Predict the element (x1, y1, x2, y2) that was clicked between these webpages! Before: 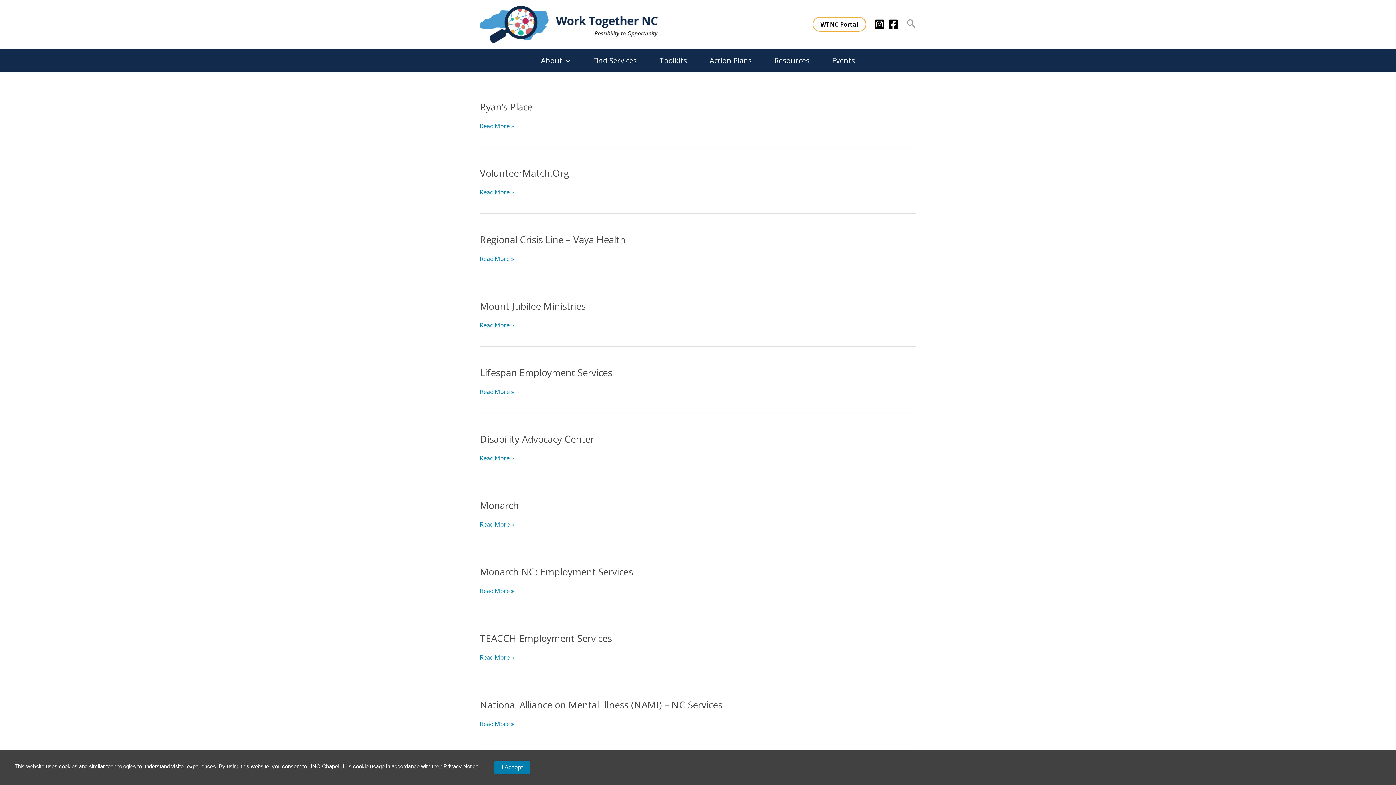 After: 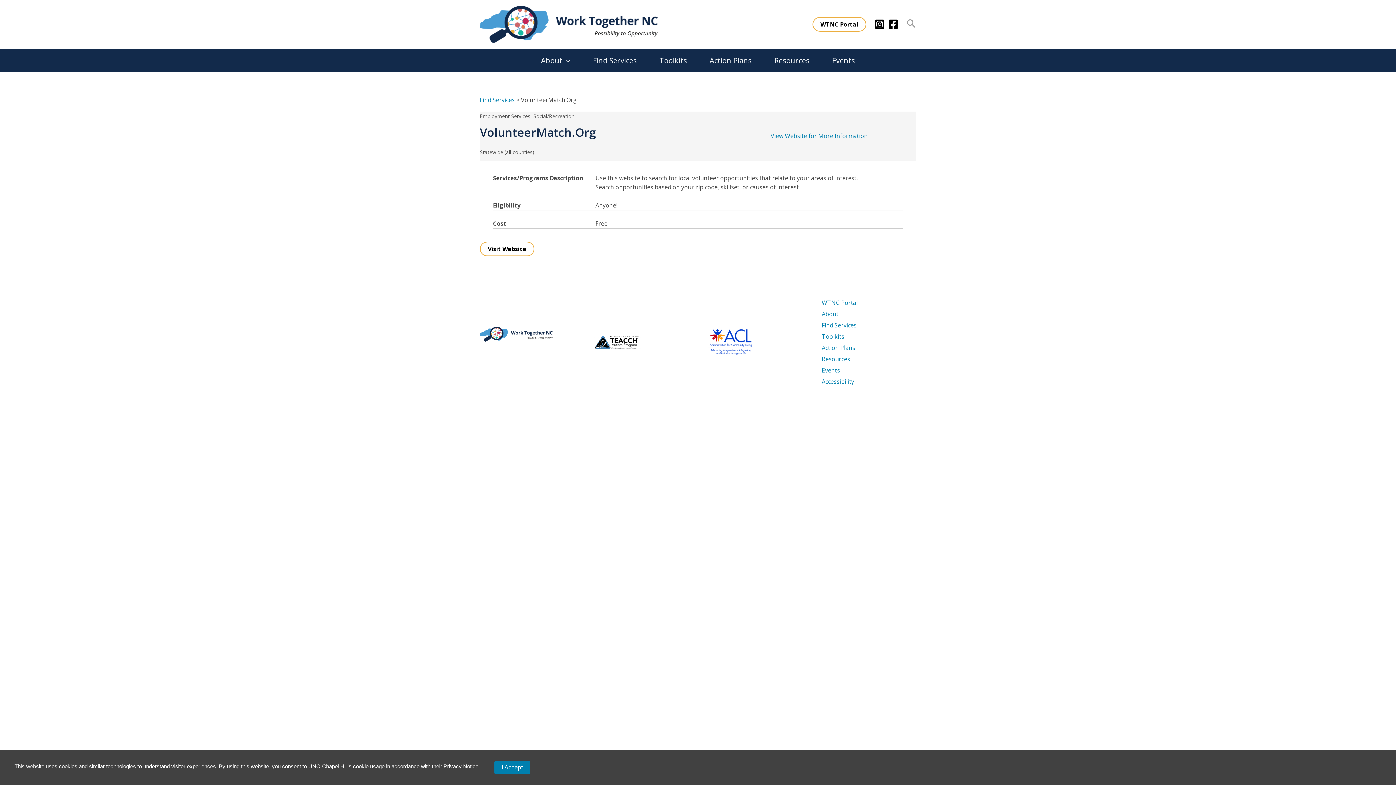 Action: label: VolunteerMatch.Org bbox: (480, 166, 569, 179)